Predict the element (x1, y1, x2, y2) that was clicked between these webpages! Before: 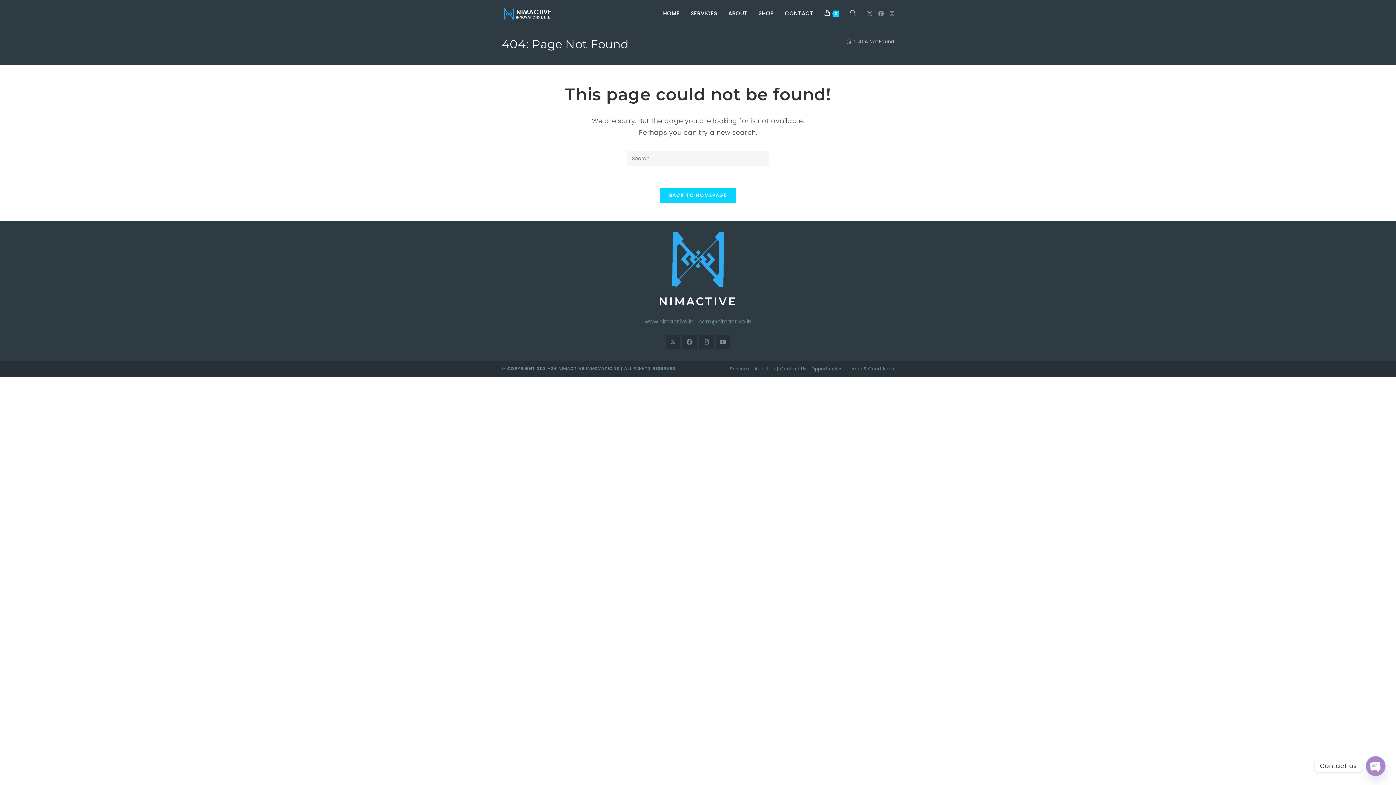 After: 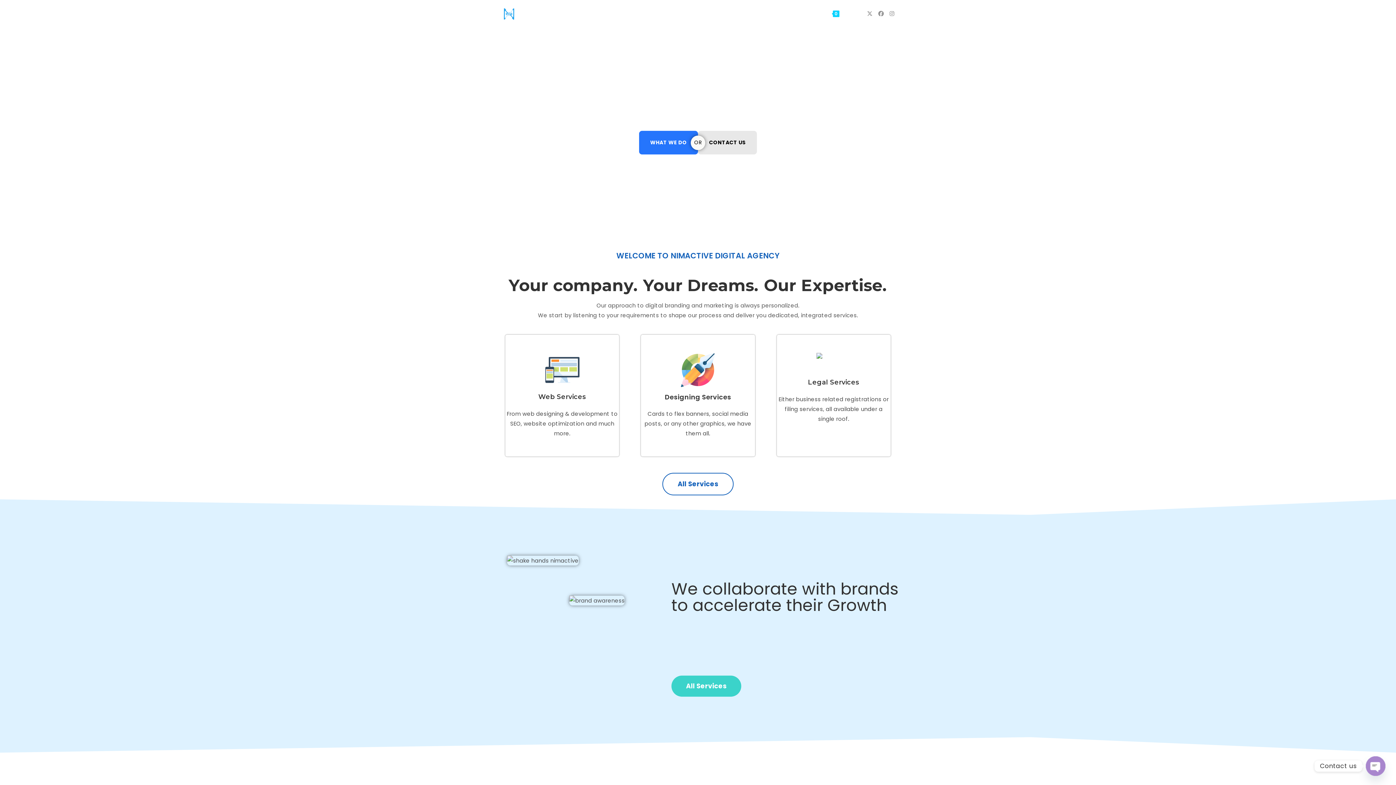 Action: label: Home bbox: (846, 38, 851, 45)